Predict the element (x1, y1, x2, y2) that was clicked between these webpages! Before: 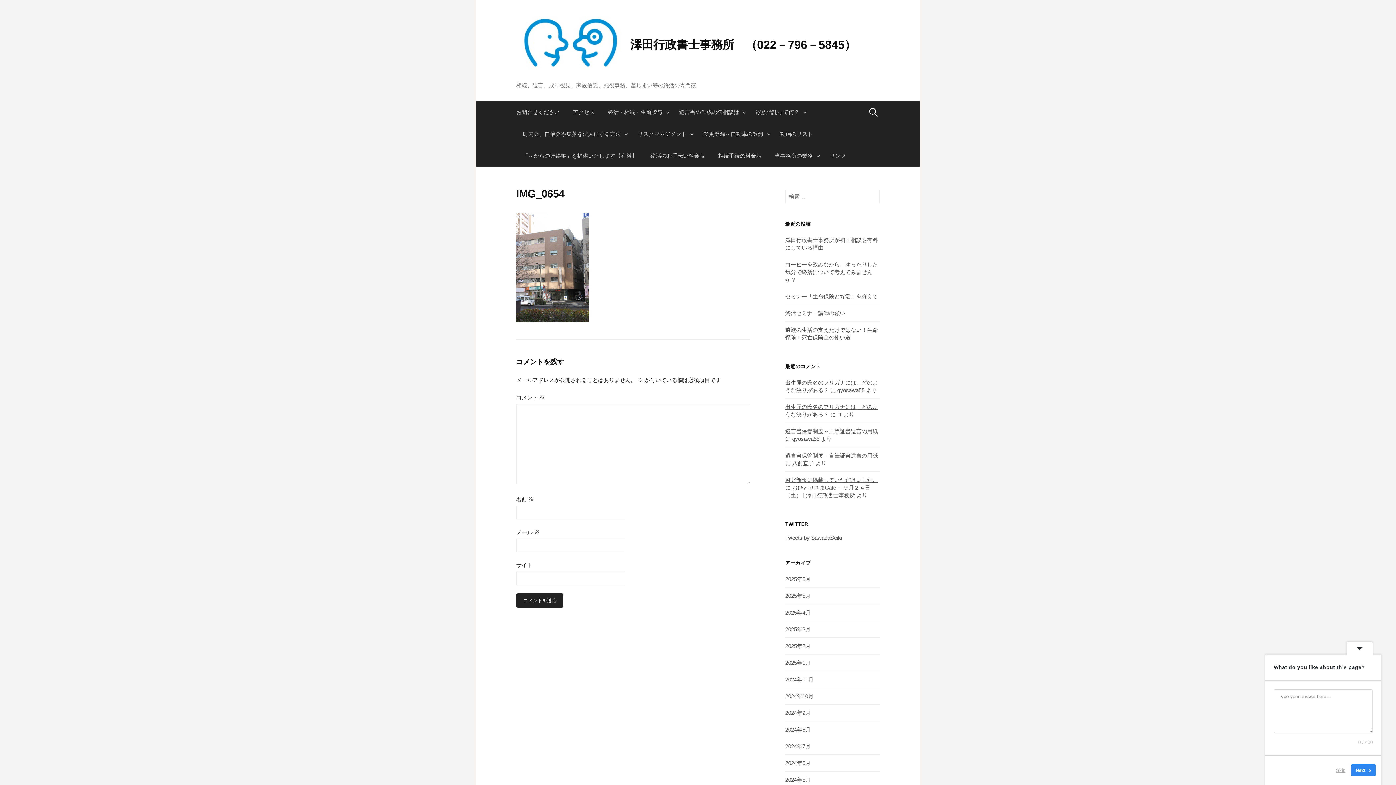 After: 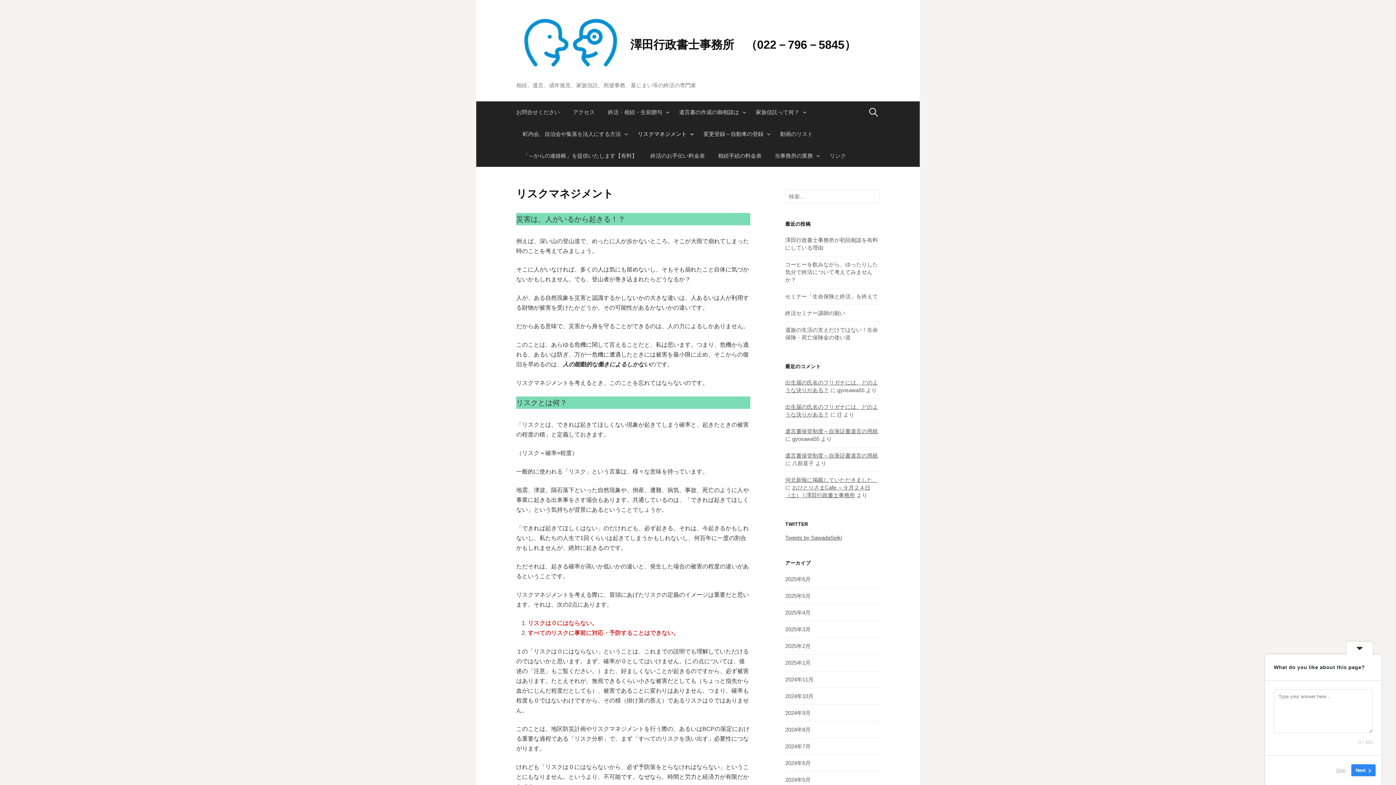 Action: bbox: (631, 123, 697, 145) label: リスクマネジメント